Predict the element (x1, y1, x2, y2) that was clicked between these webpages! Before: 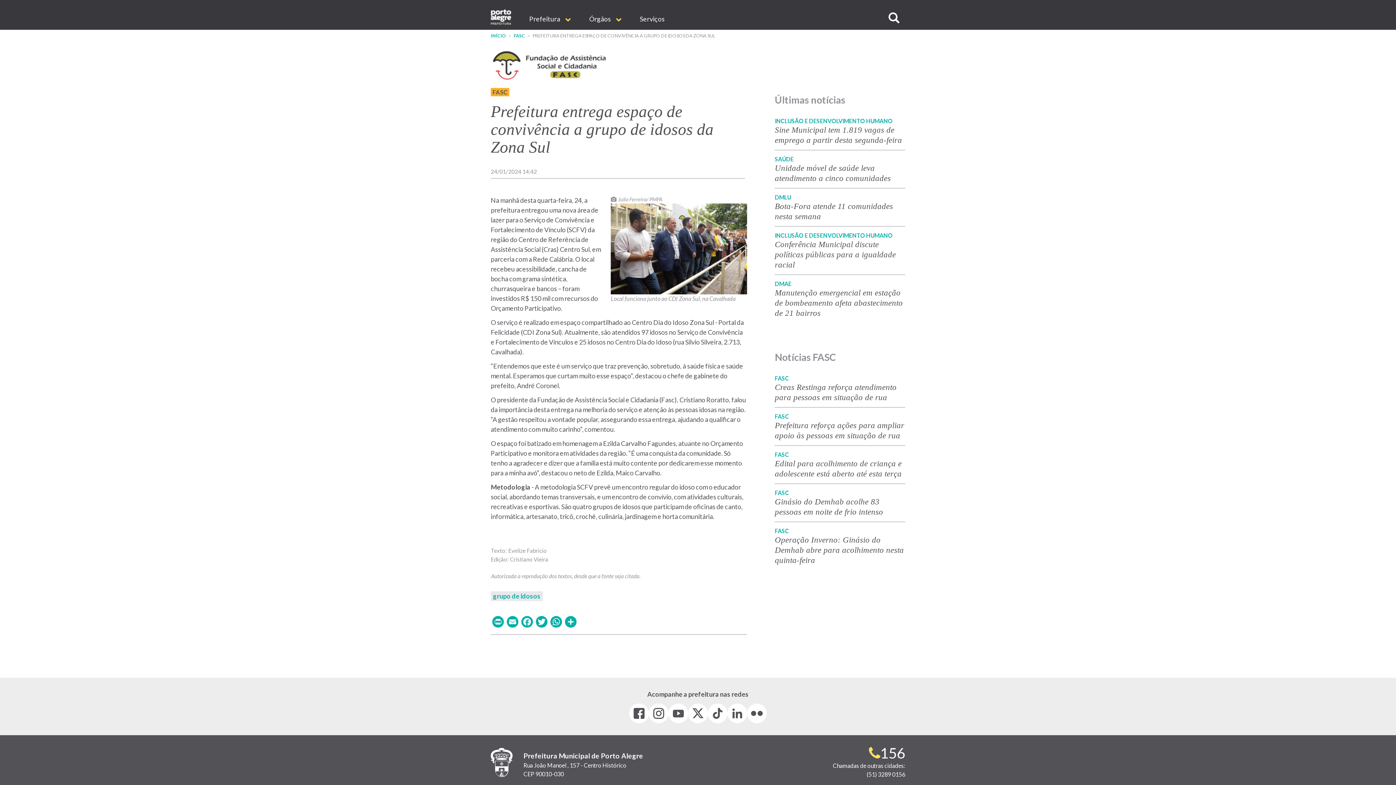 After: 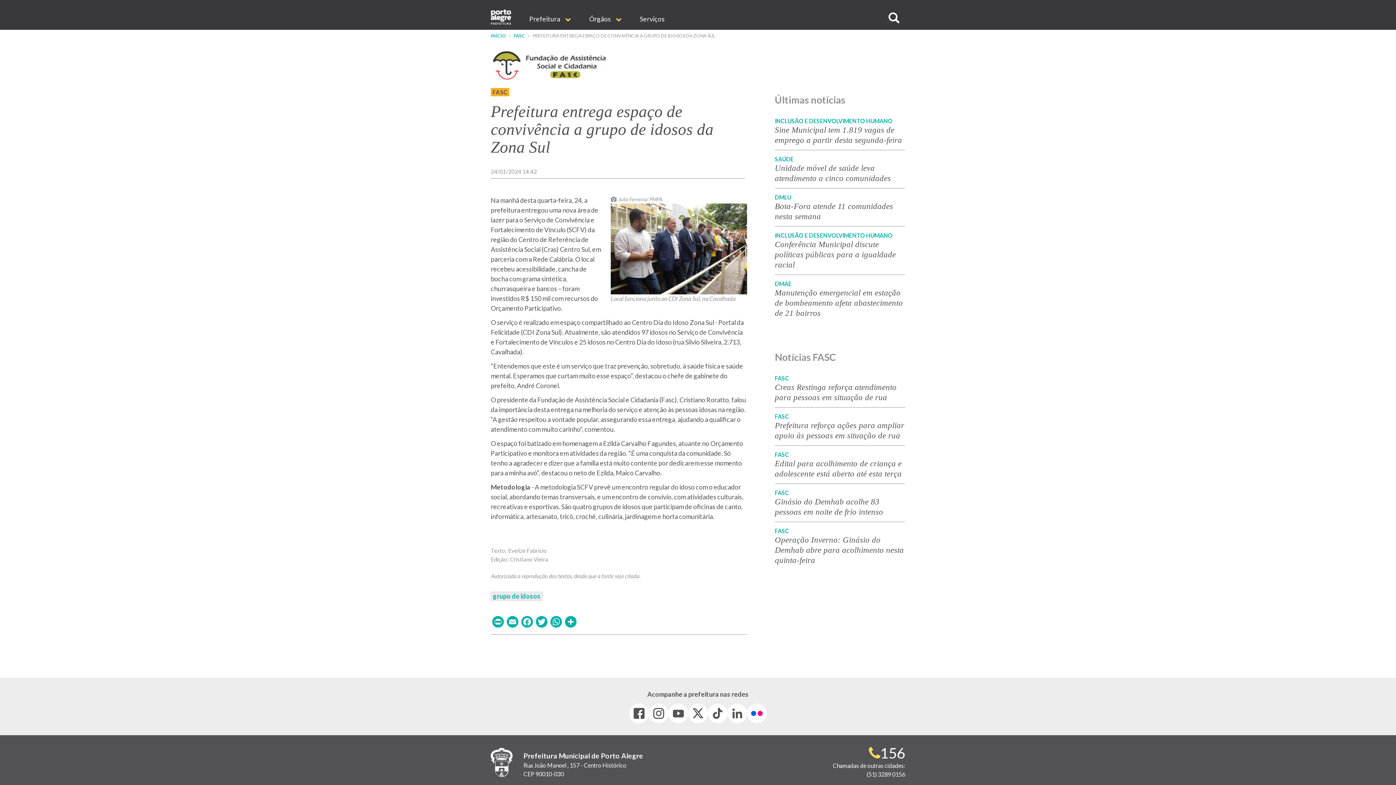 Action: label: Flickr (link abre em nova janela)
  bbox: (747, 704, 766, 723)